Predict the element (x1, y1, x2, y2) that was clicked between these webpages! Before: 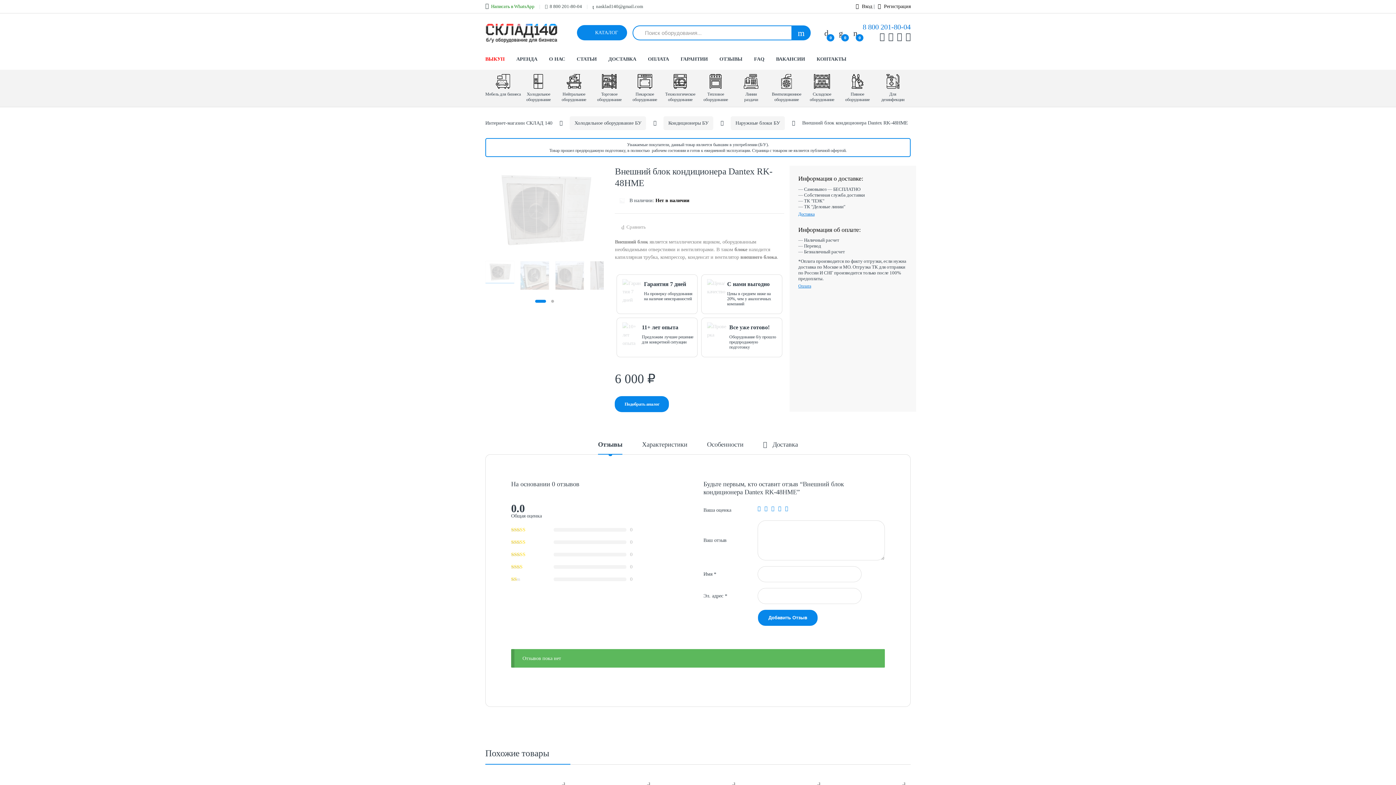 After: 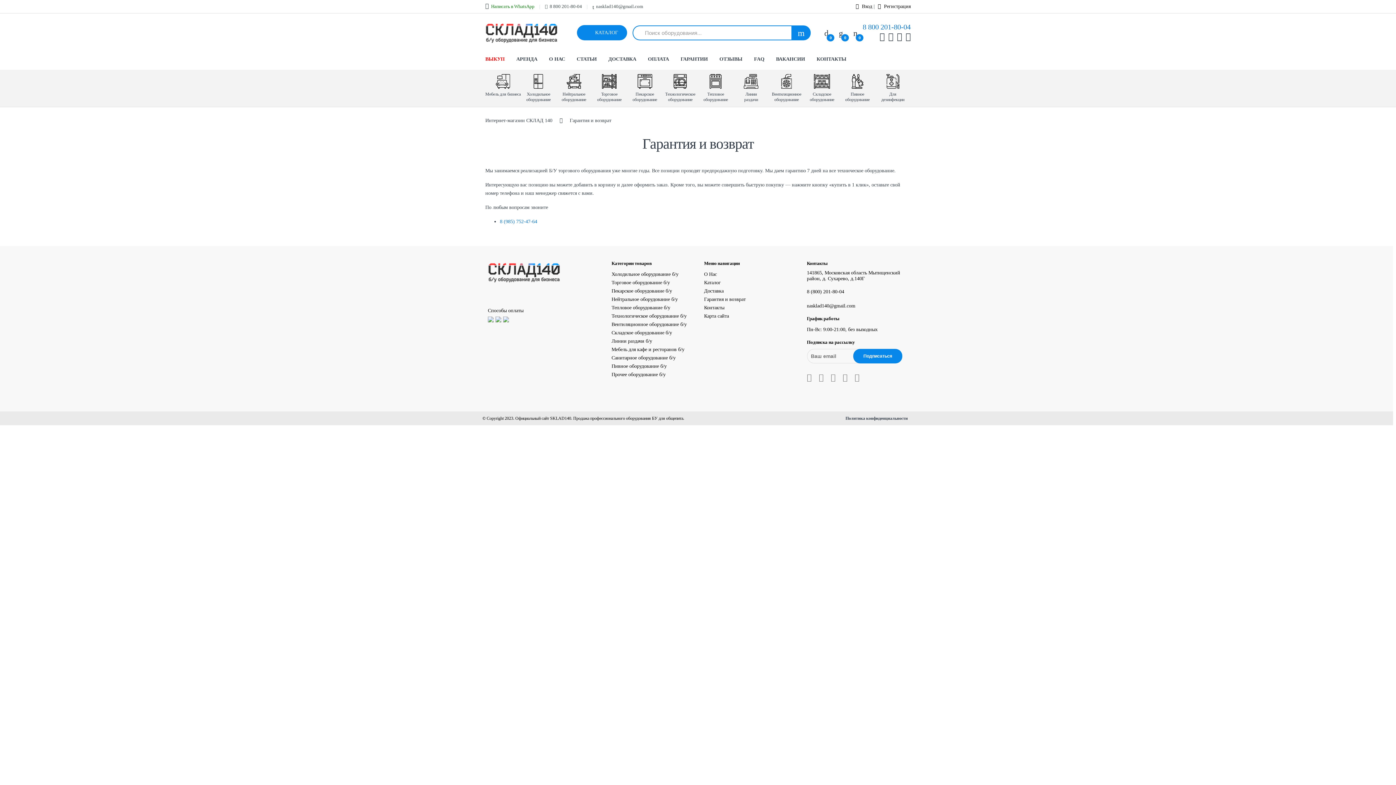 Action: bbox: (680, 51, 708, 67) label: ГАРАНТИИ